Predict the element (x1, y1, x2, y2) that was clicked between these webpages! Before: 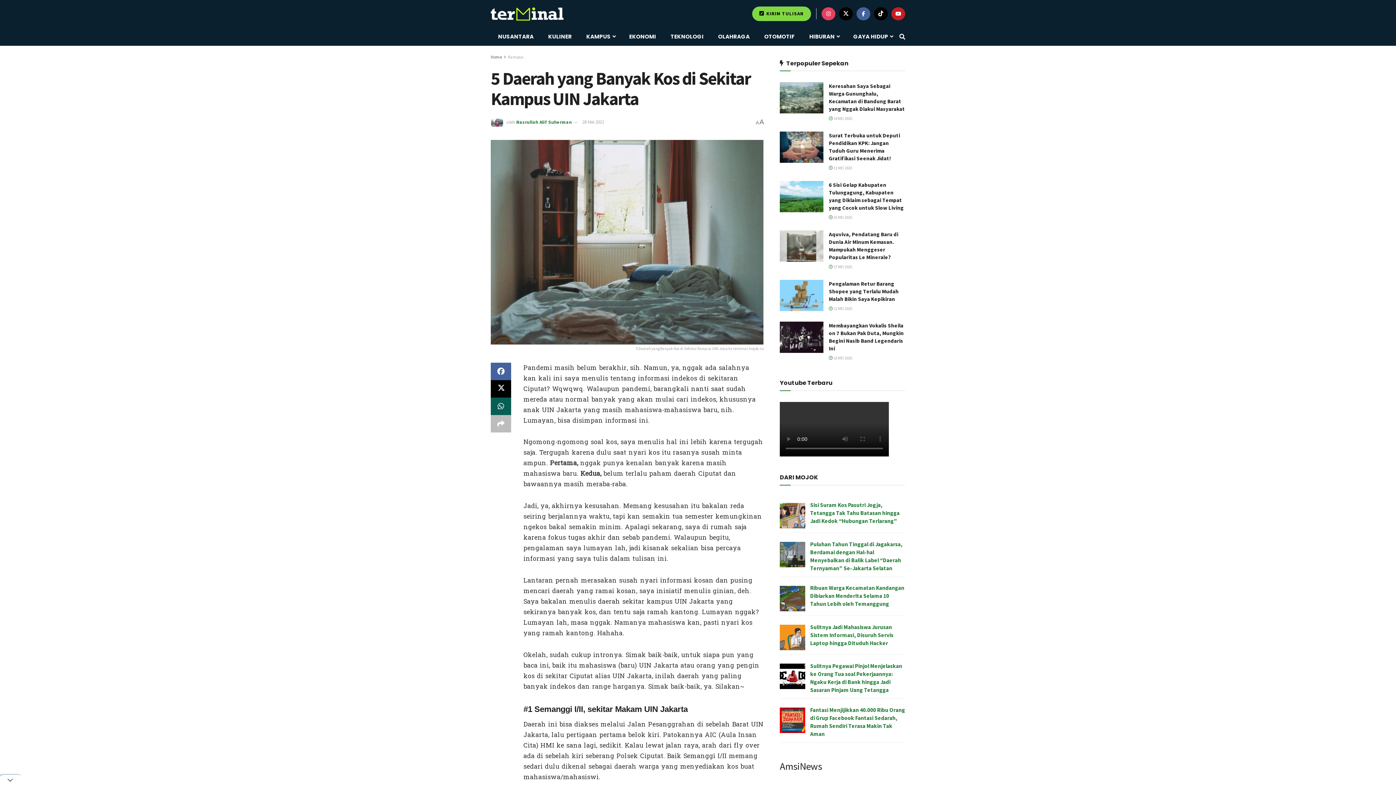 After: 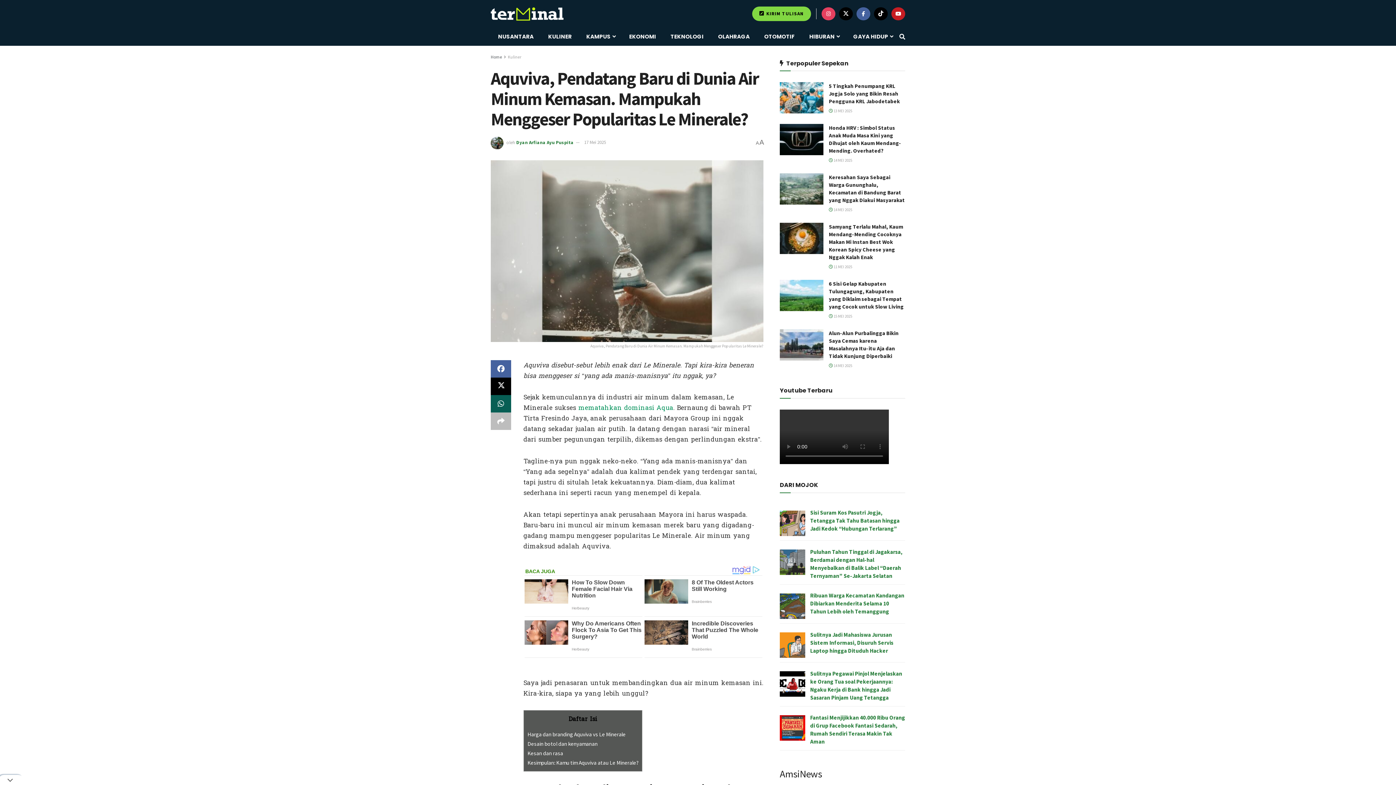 Action: label: Read article: Aquviva, Pendatang Baru di Dunia Air Minum Kemasan. Mampukah Menggeser Popularitas Le Minerale? bbox: (780, 230, 823, 261)